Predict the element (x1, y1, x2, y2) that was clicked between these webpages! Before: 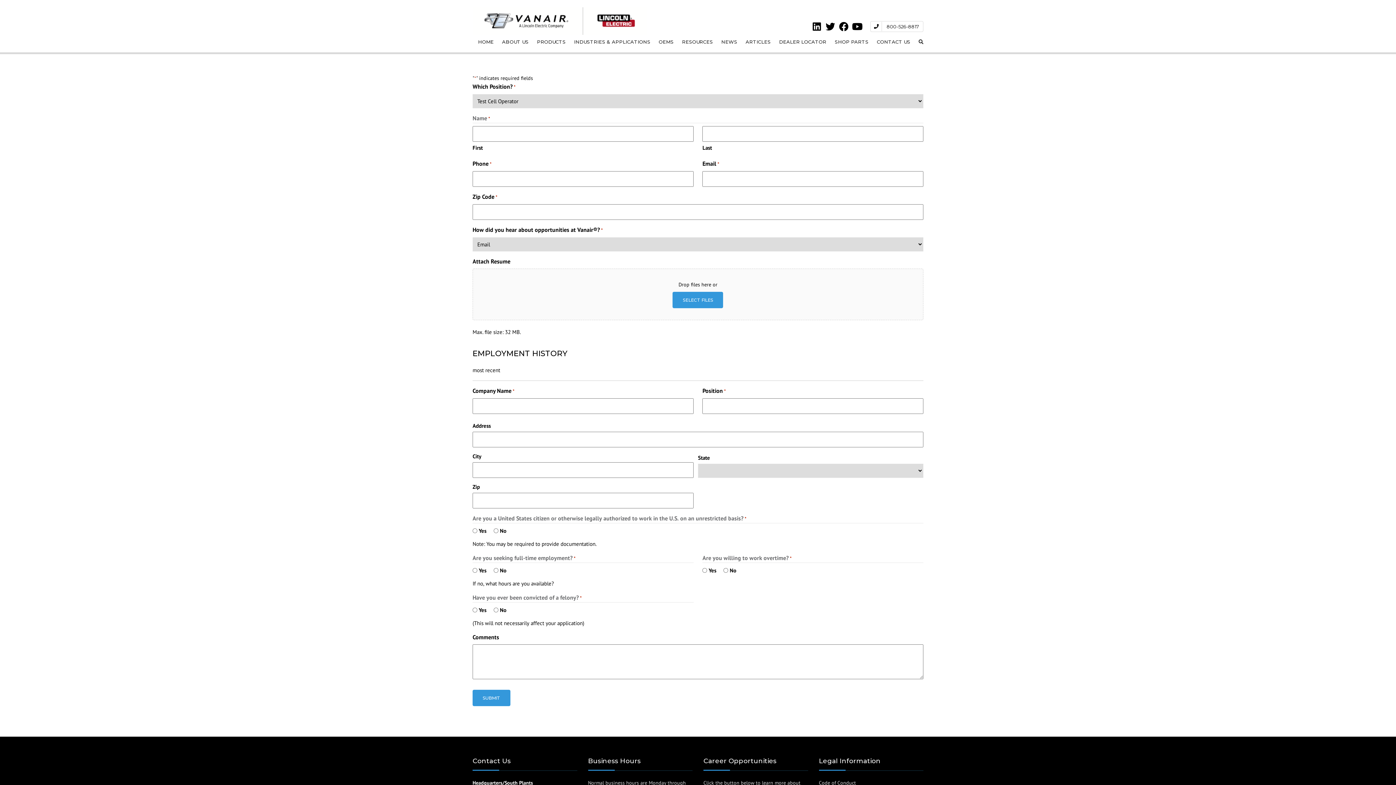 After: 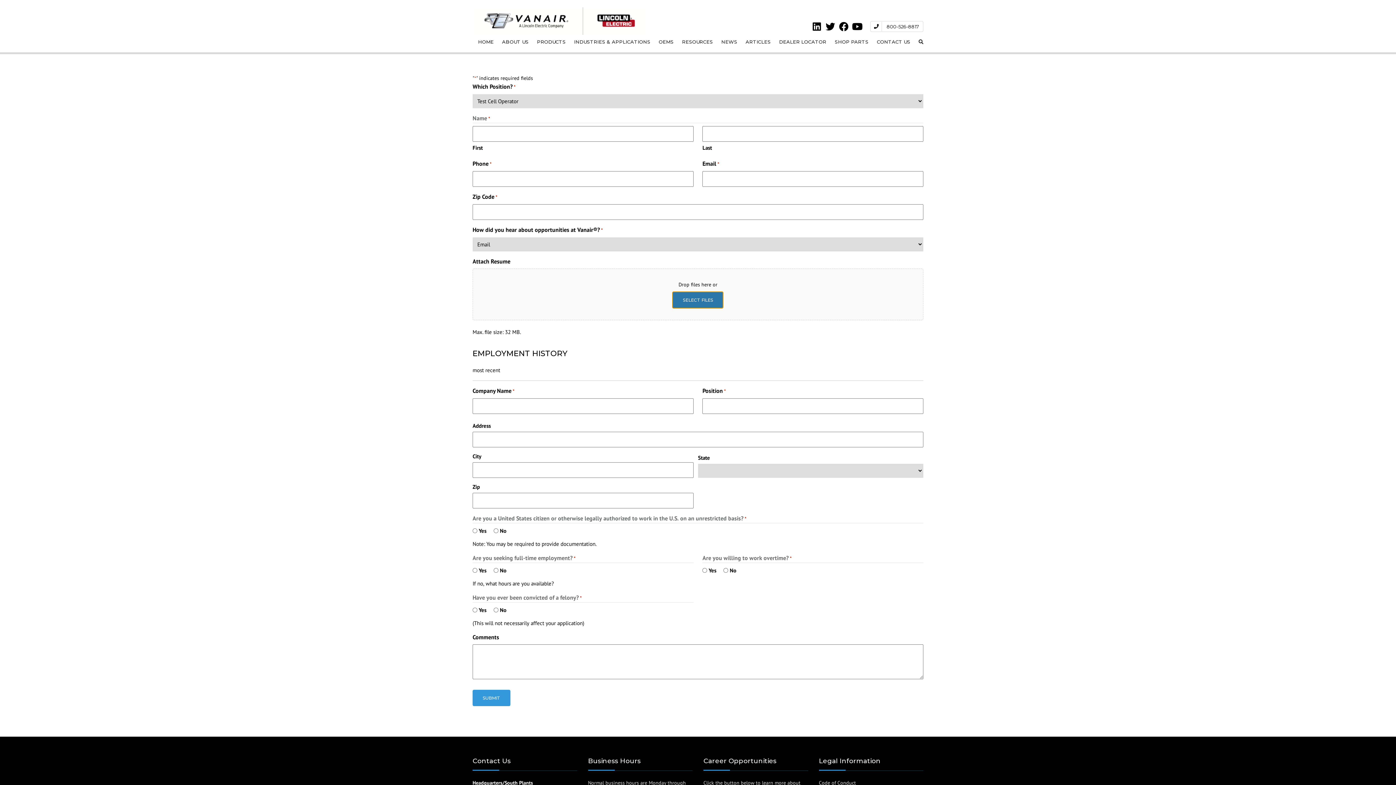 Action: bbox: (672, 292, 723, 308) label: select files, attach resume